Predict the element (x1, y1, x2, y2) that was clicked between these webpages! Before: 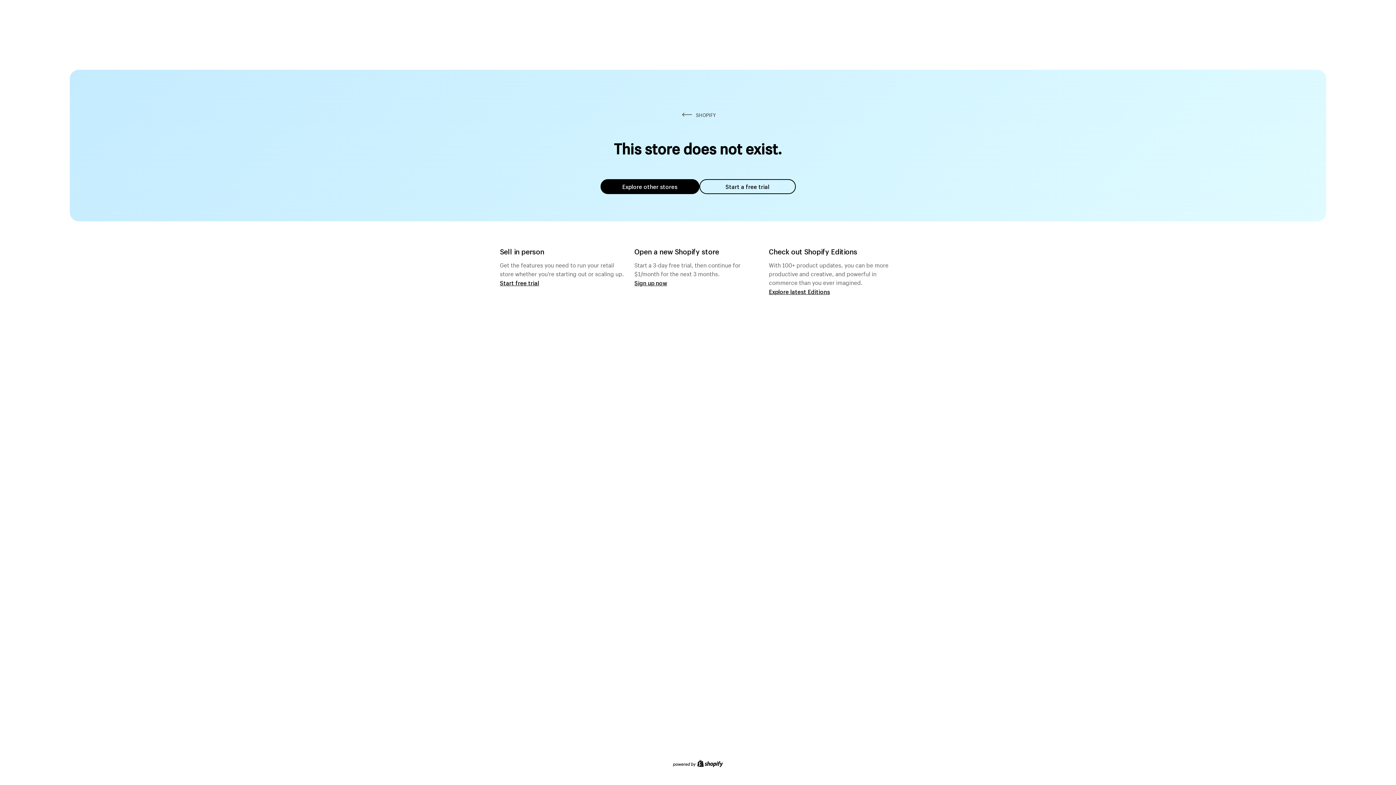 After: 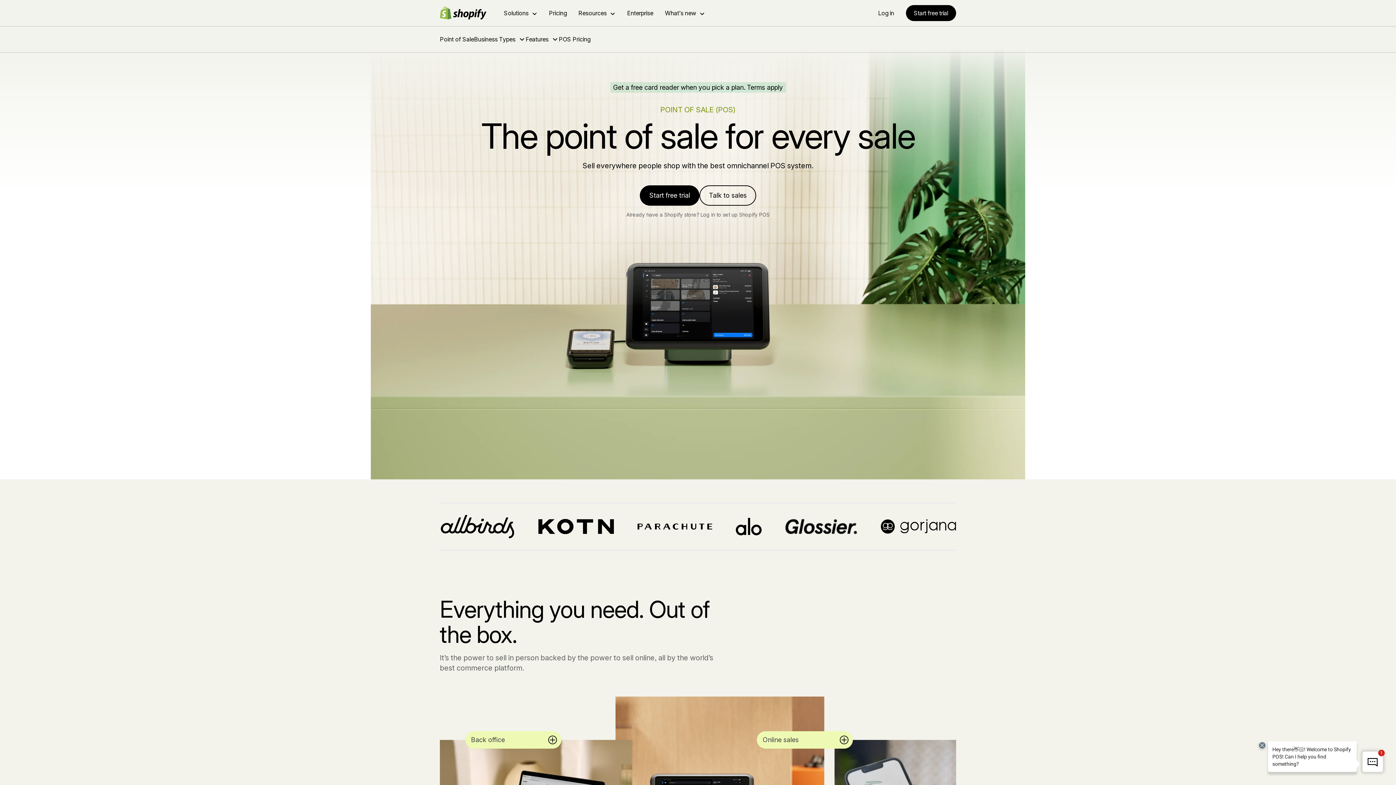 Action: bbox: (500, 279, 539, 286) label: Start free trial